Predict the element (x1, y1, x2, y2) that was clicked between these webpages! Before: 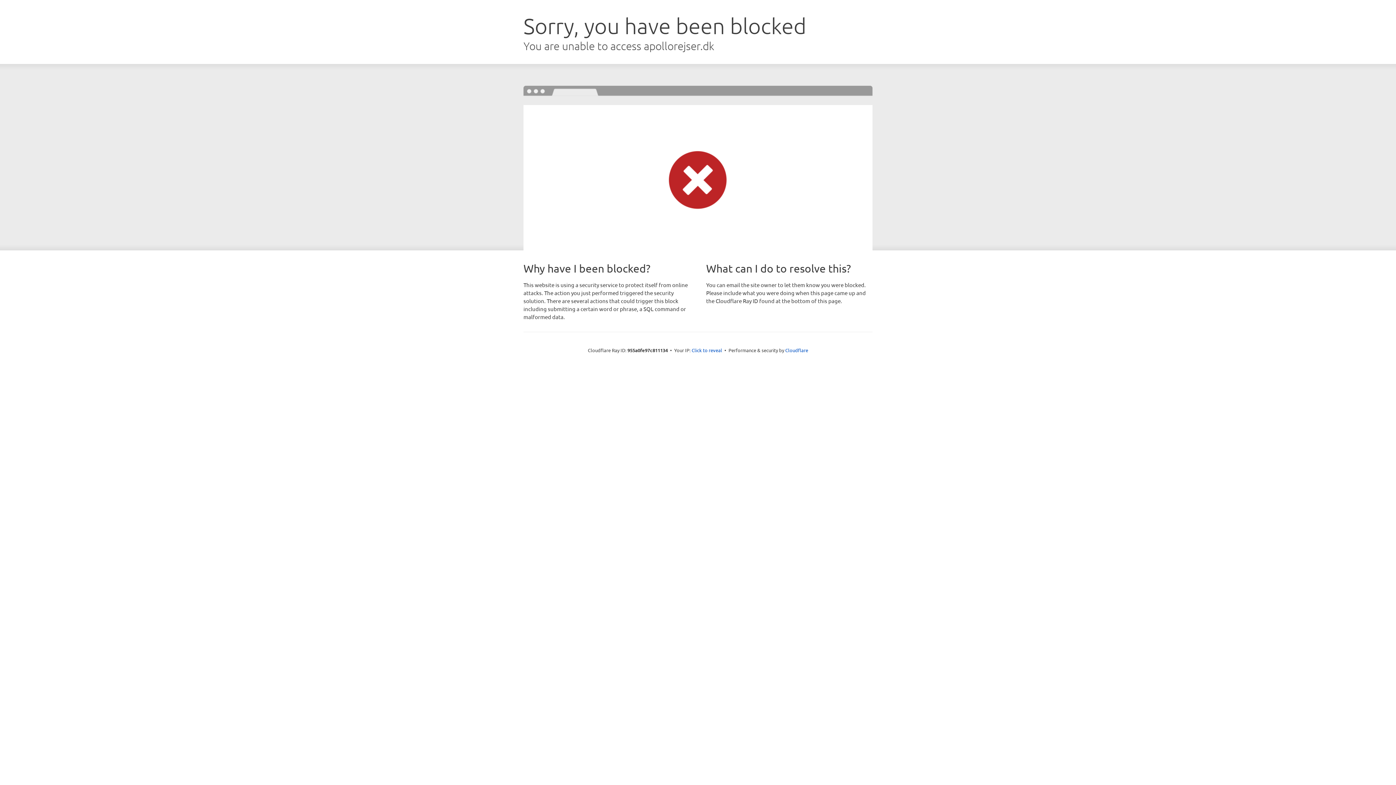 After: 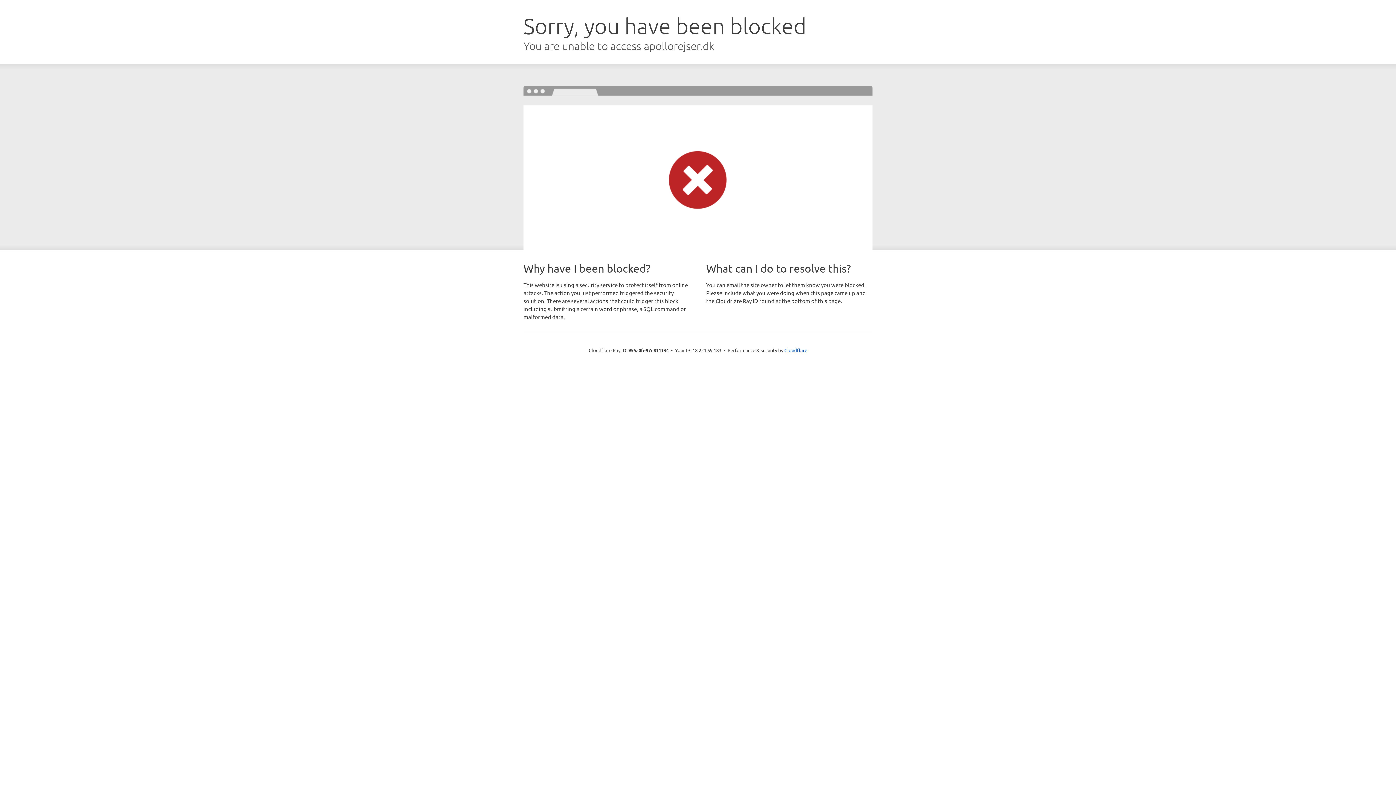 Action: label: Click to reveal bbox: (691, 346, 722, 353)